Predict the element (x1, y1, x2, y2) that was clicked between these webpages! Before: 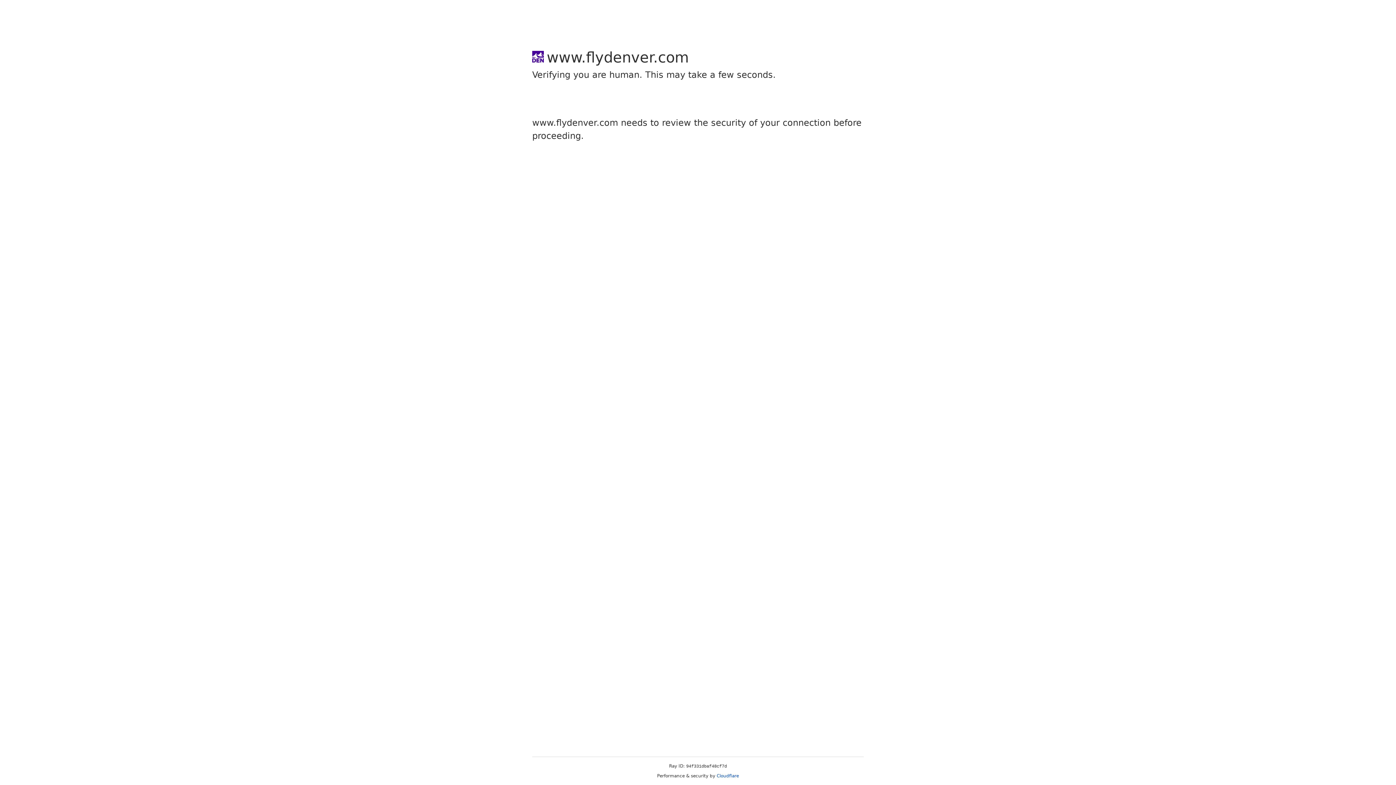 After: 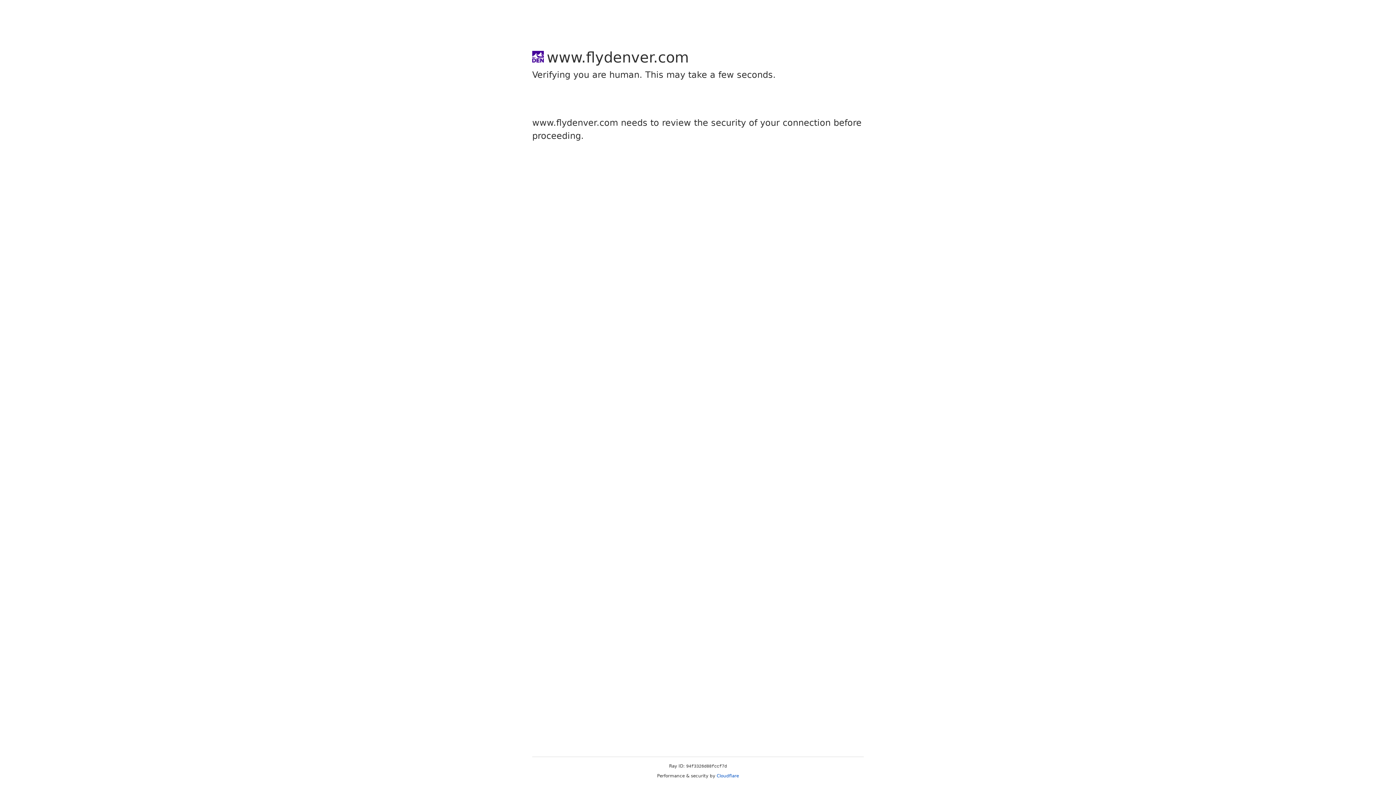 Action: label: Cloudflare bbox: (716, 773, 739, 778)